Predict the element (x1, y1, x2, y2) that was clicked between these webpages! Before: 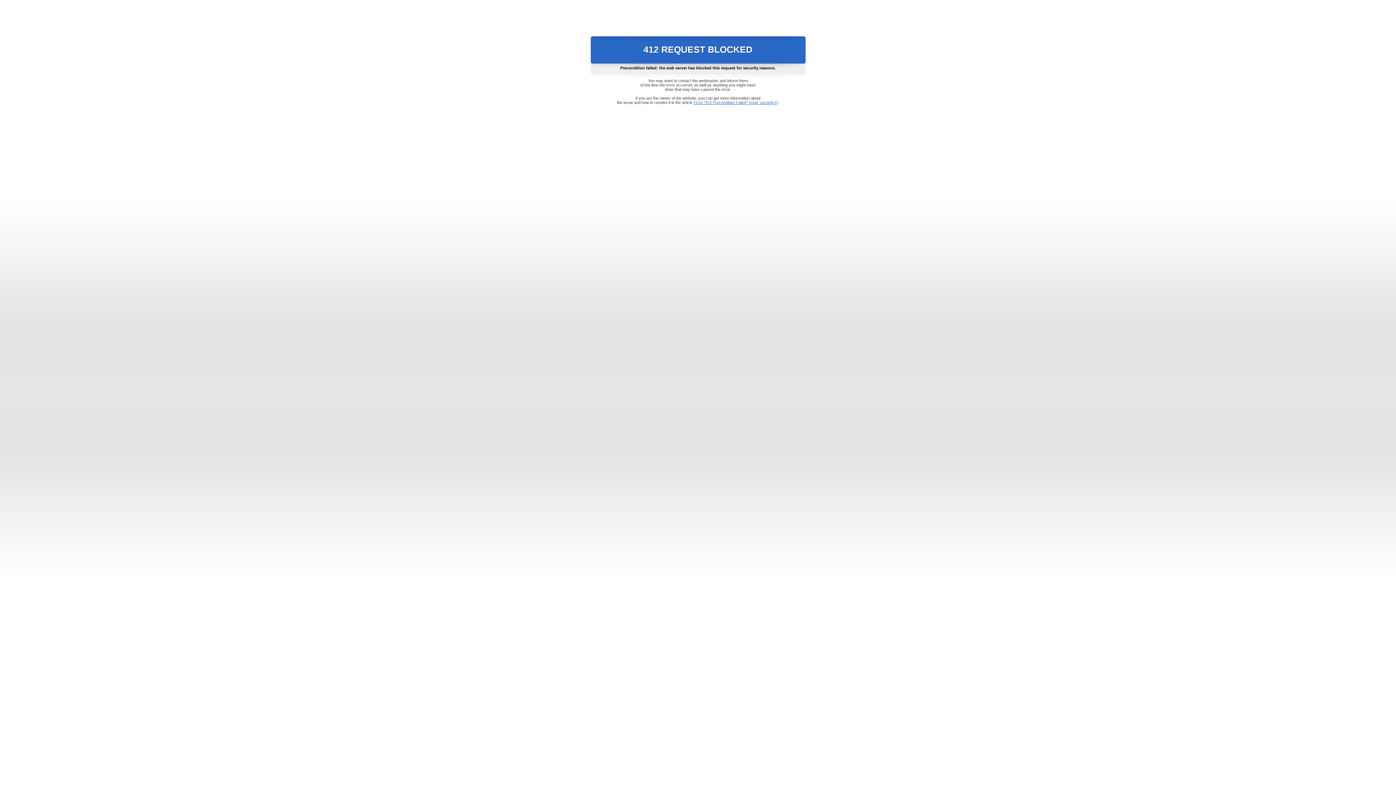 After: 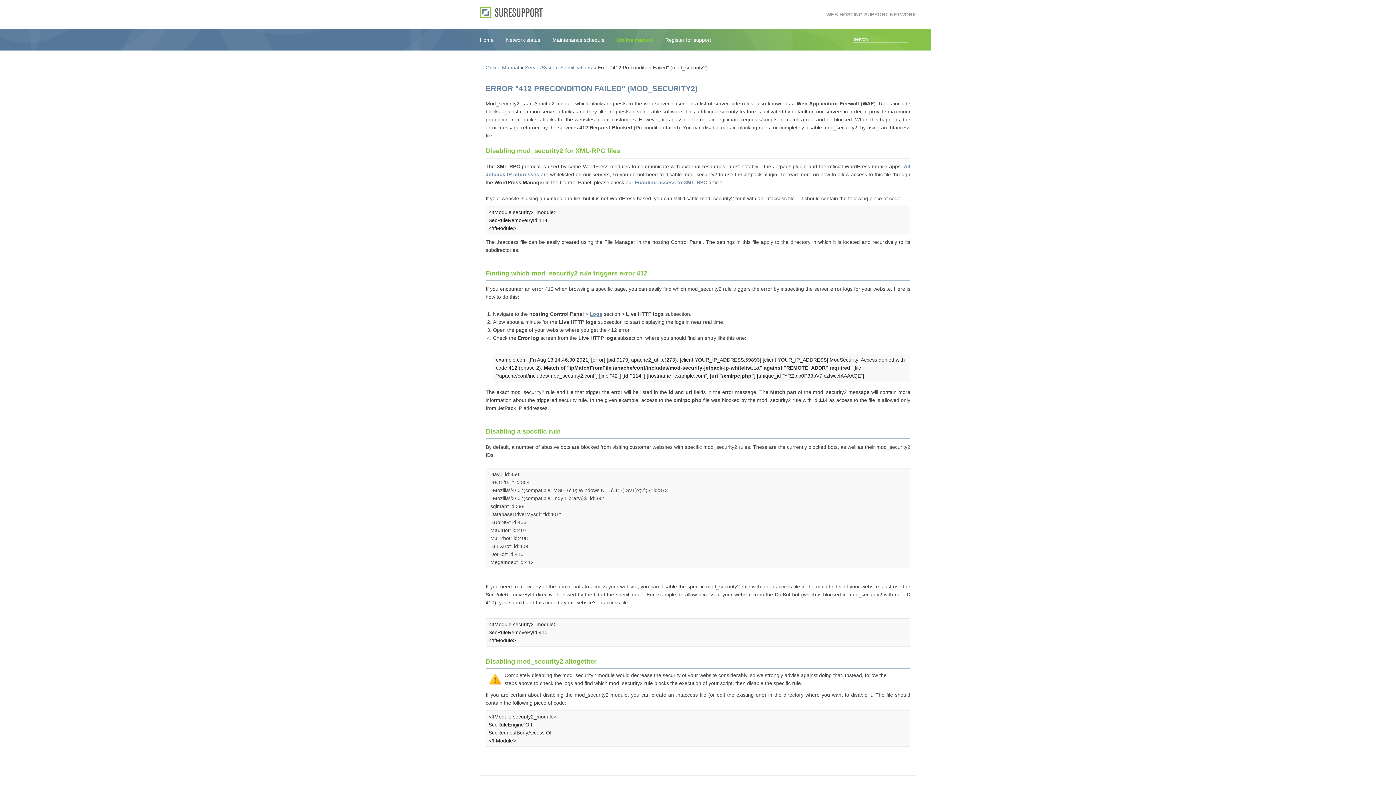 Action: label: Error "412 Precondition Failed" (mod_security2) bbox: (693, 100, 778, 104)